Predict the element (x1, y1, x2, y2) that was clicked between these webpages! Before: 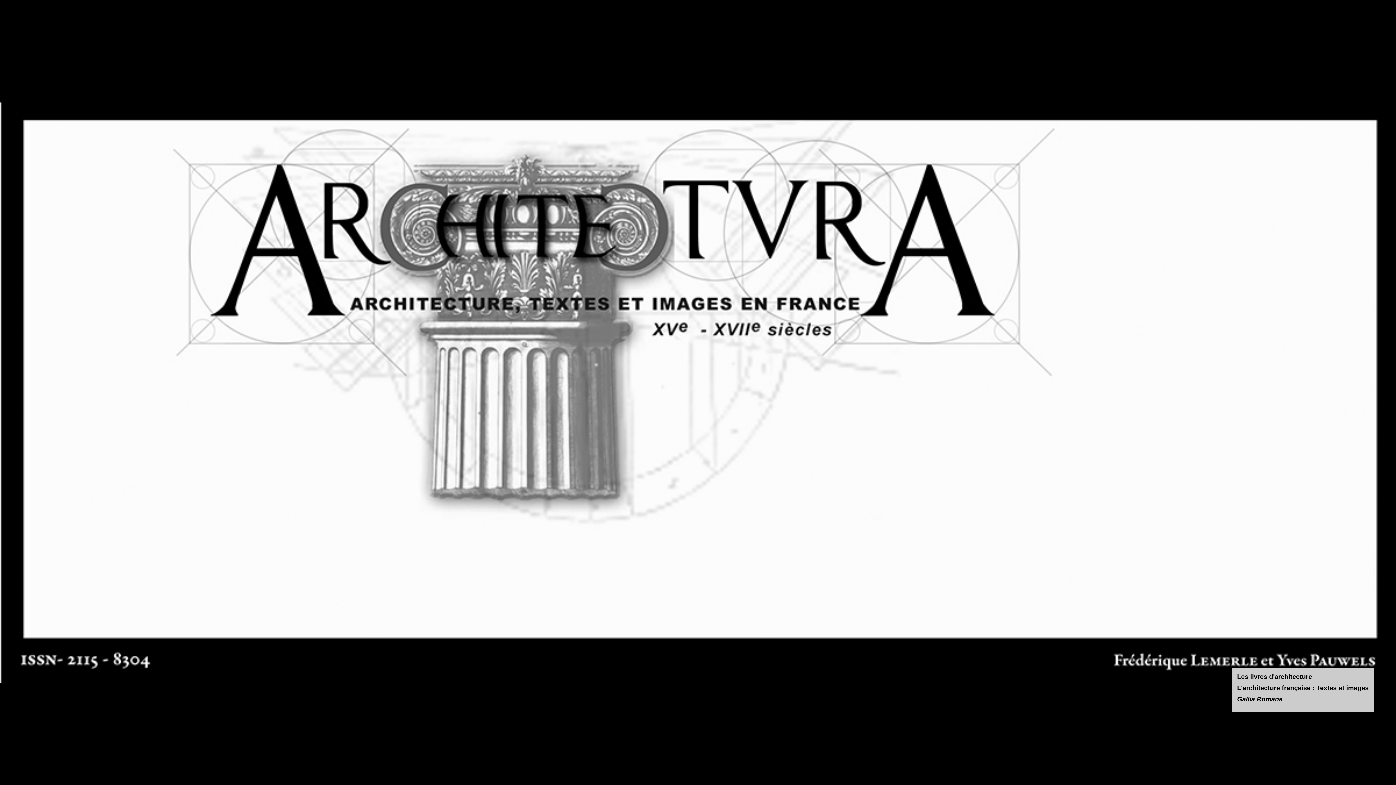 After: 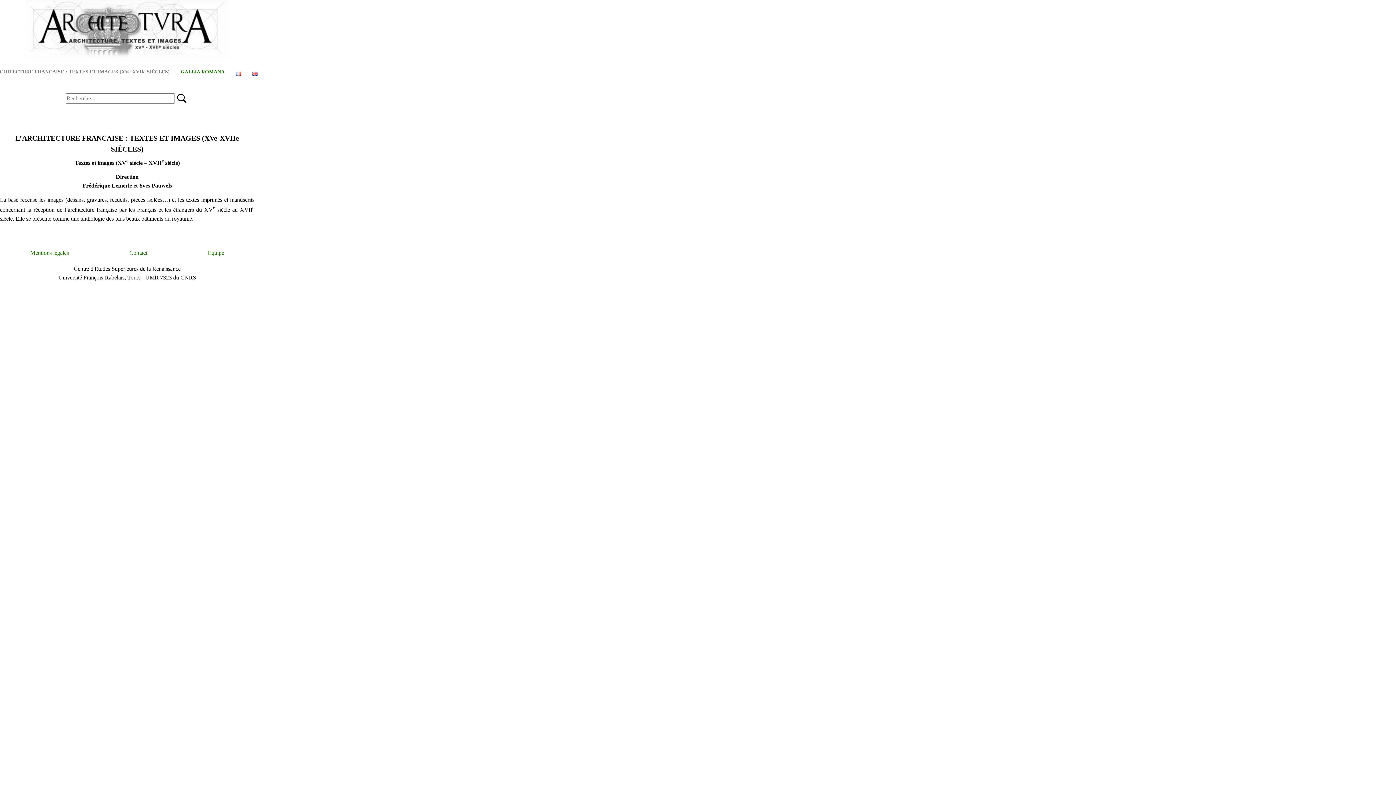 Action: label: L'architecture française : Textes et images bbox: (1237, 684, 1369, 692)